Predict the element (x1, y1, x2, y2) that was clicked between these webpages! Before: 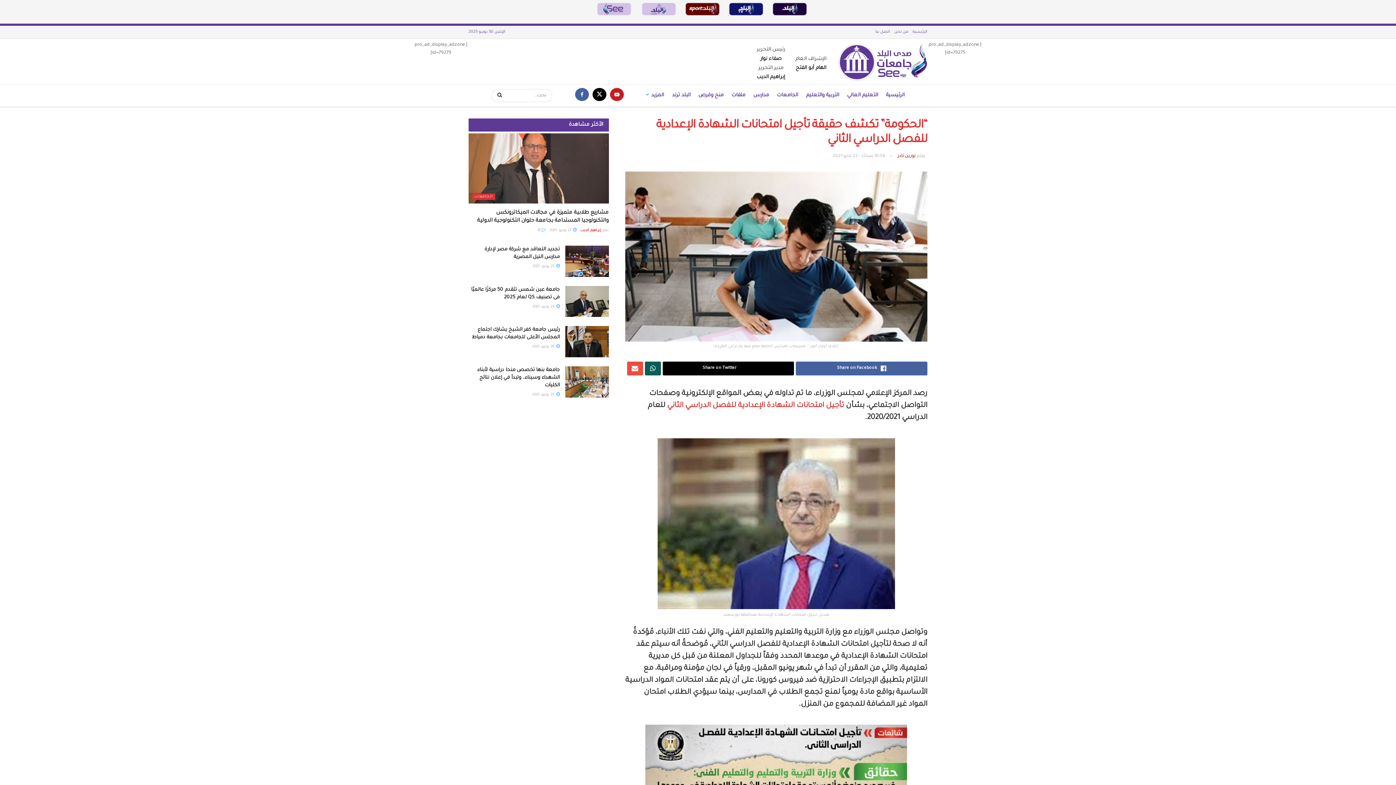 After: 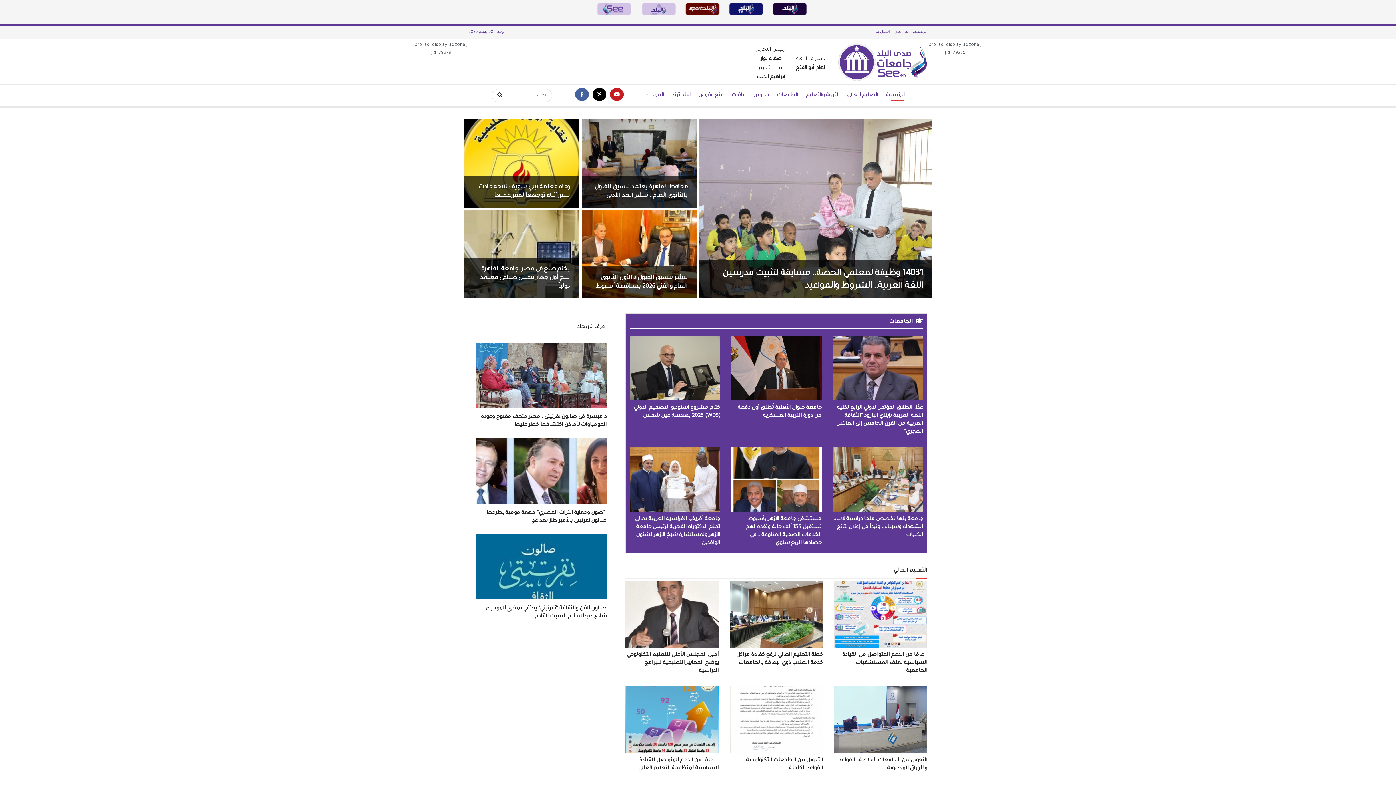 Action: bbox: (886, 90, 904, 101) label: الرئيسية